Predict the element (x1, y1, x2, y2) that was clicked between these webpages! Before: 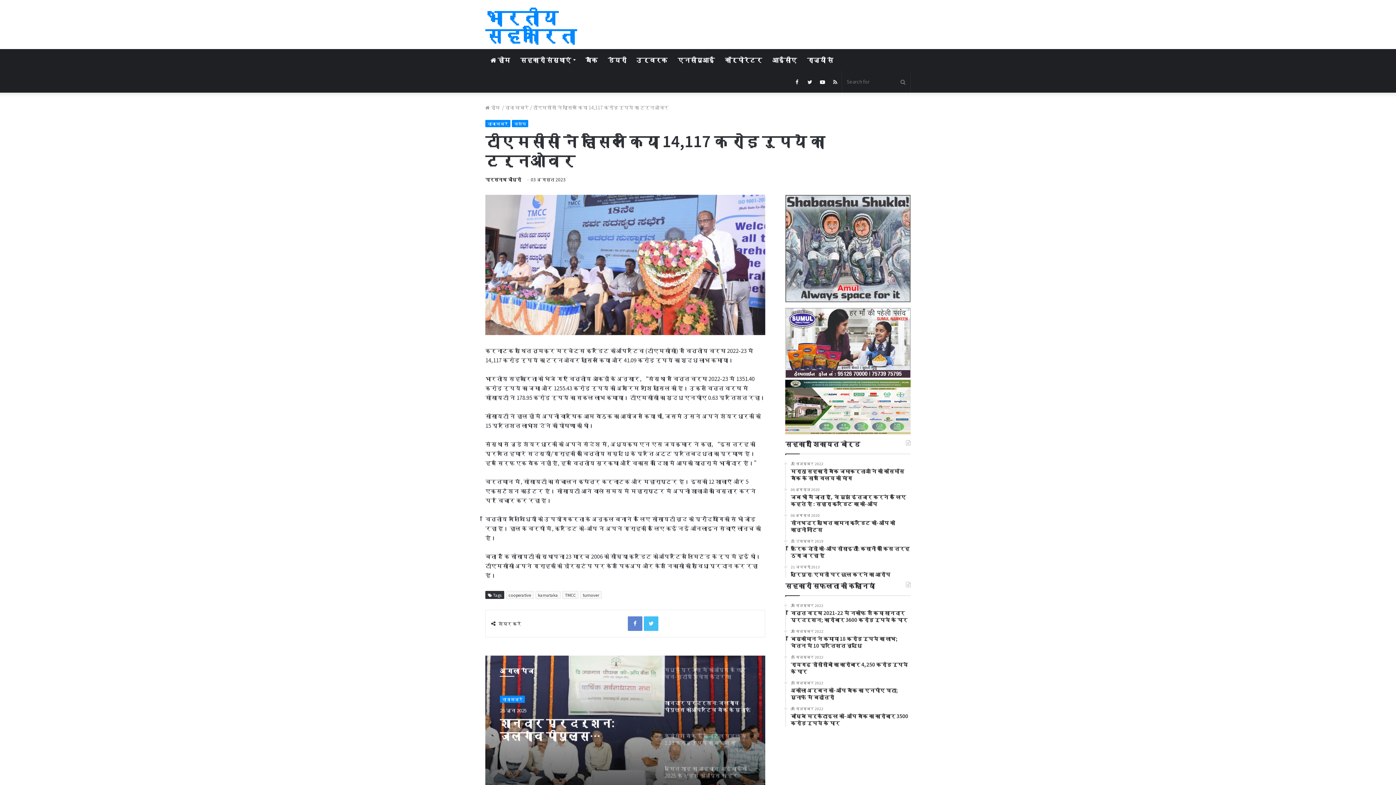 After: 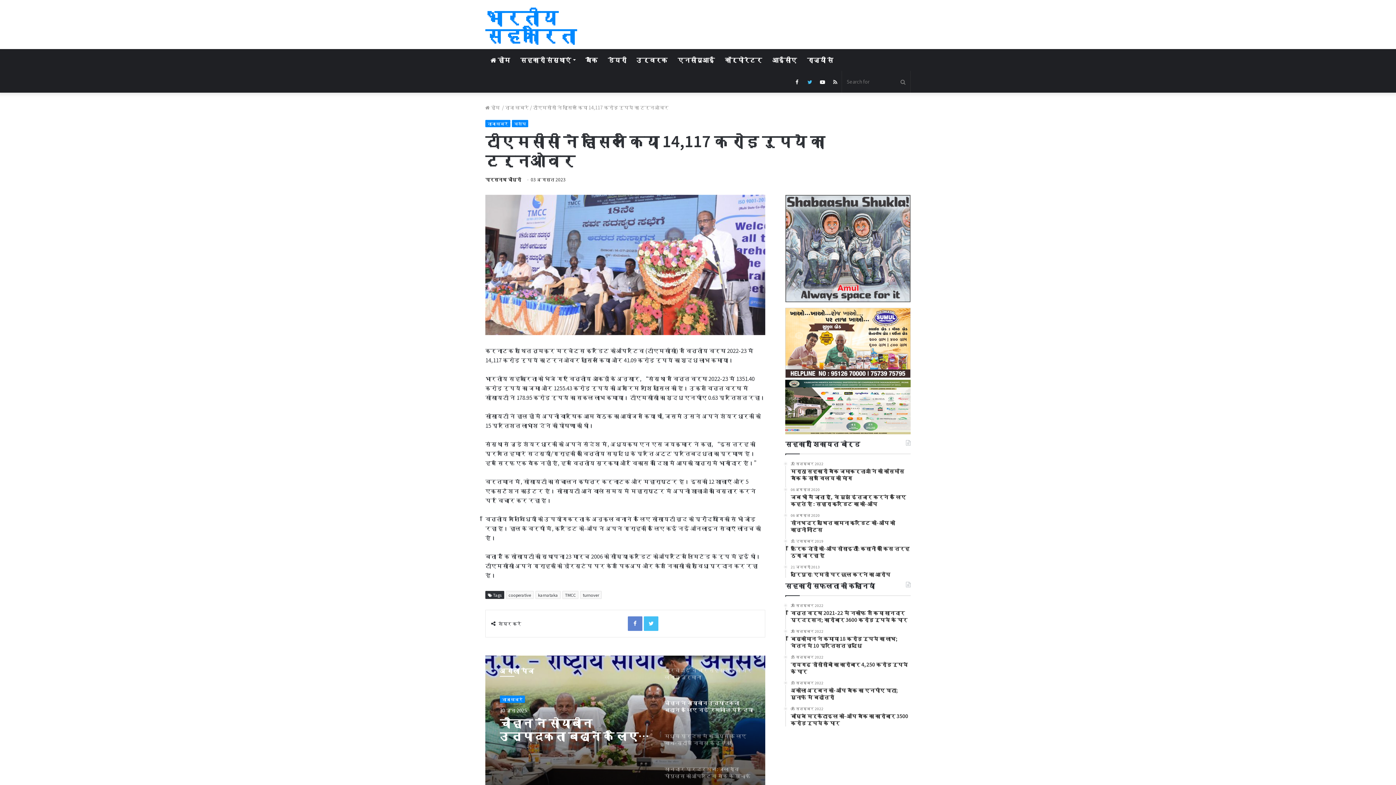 Action: label: Twitter bbox: (803, 70, 816, 92)